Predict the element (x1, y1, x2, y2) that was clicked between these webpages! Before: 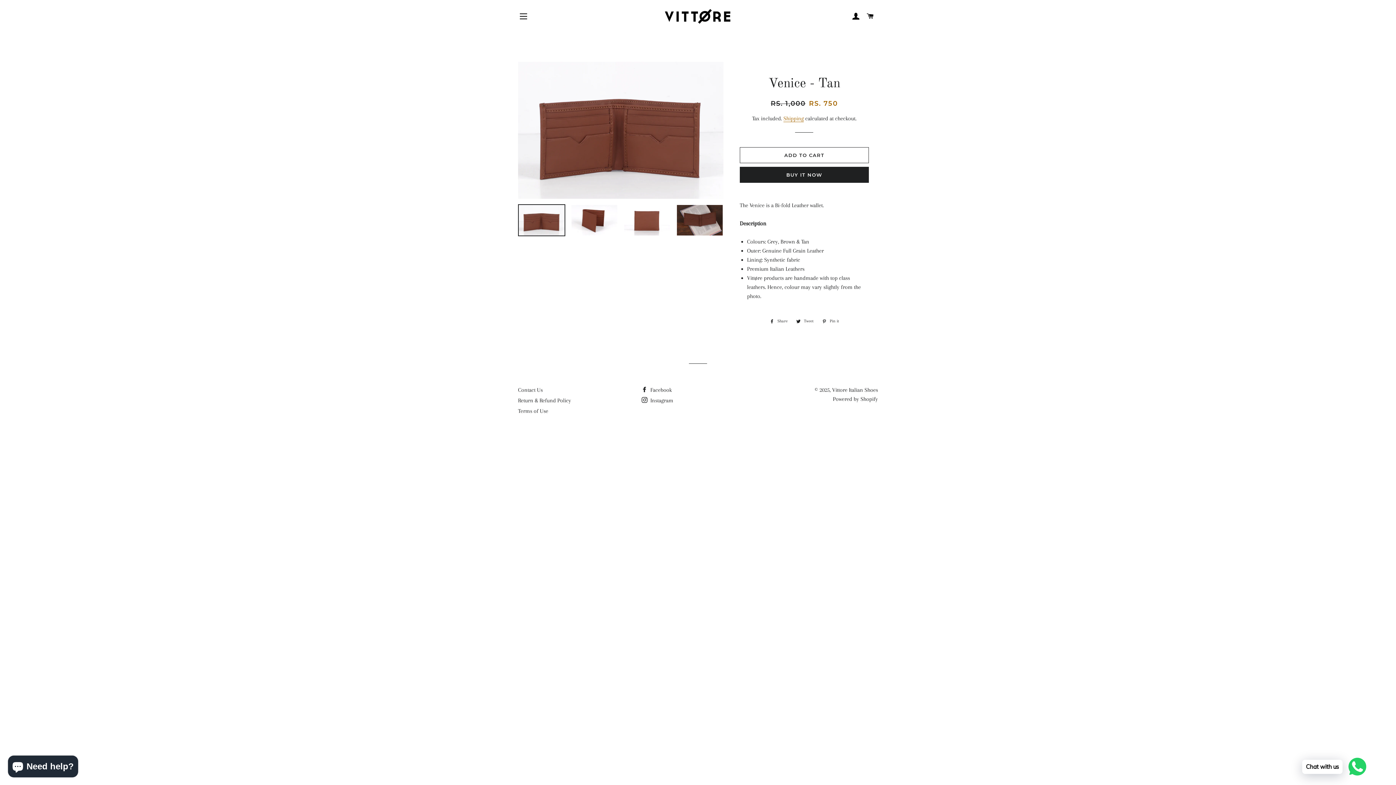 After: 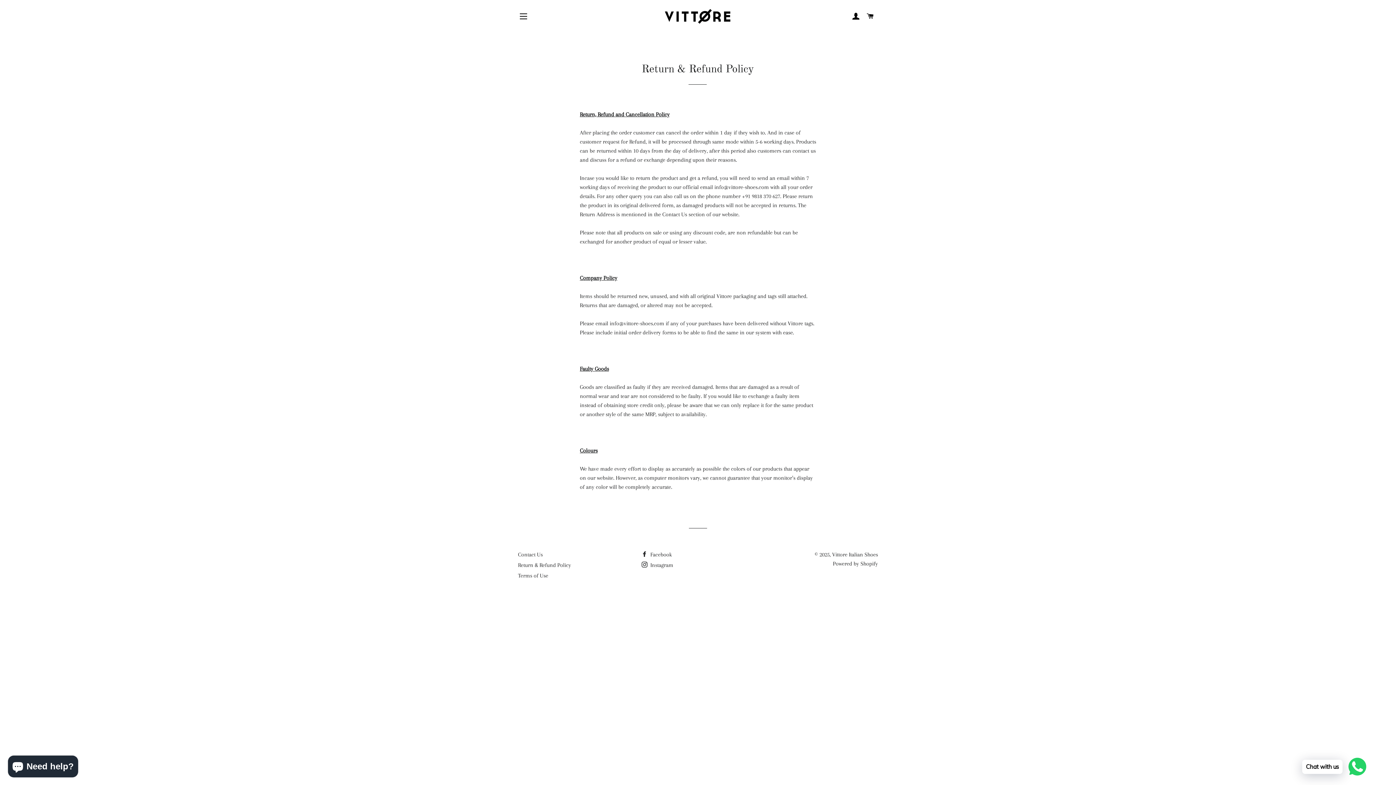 Action: bbox: (518, 397, 571, 404) label: Return & Refund Policy